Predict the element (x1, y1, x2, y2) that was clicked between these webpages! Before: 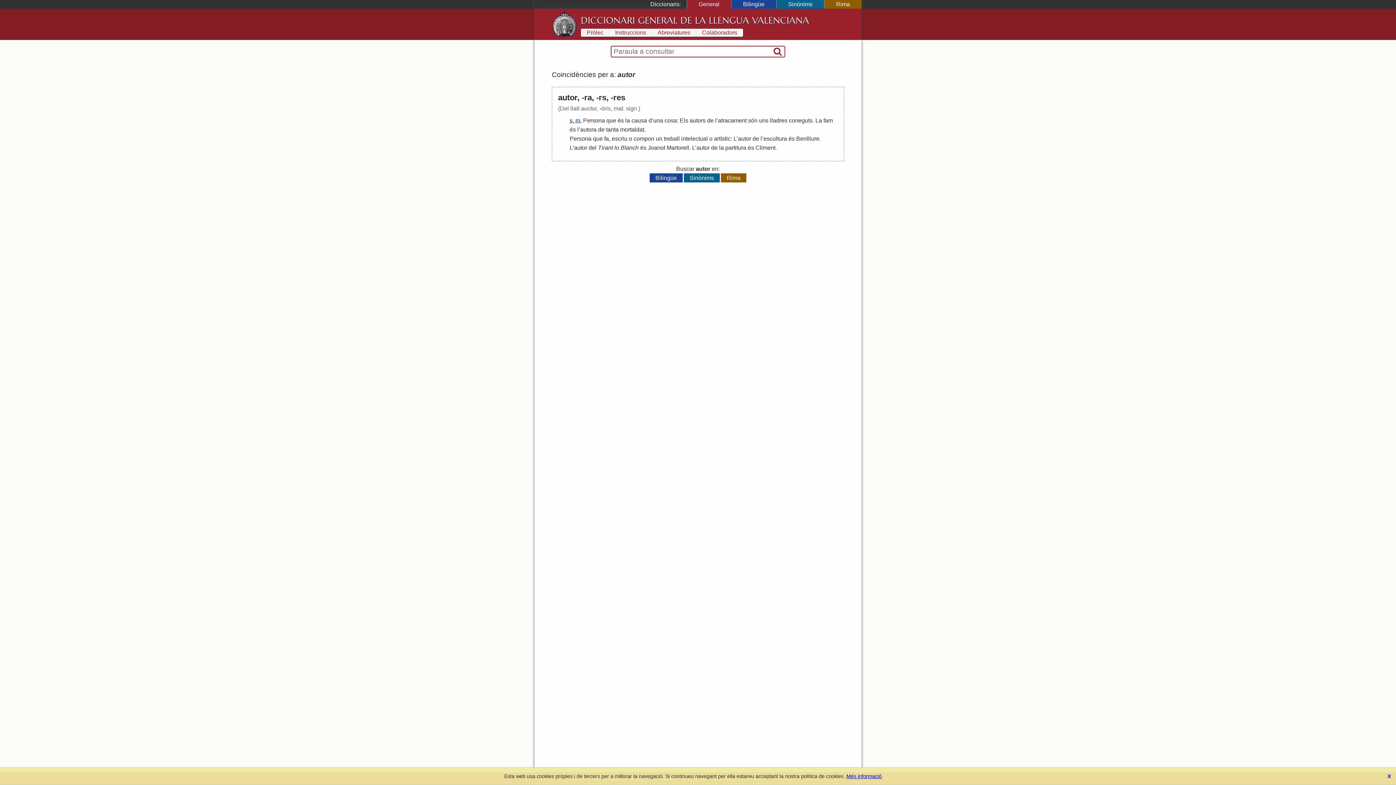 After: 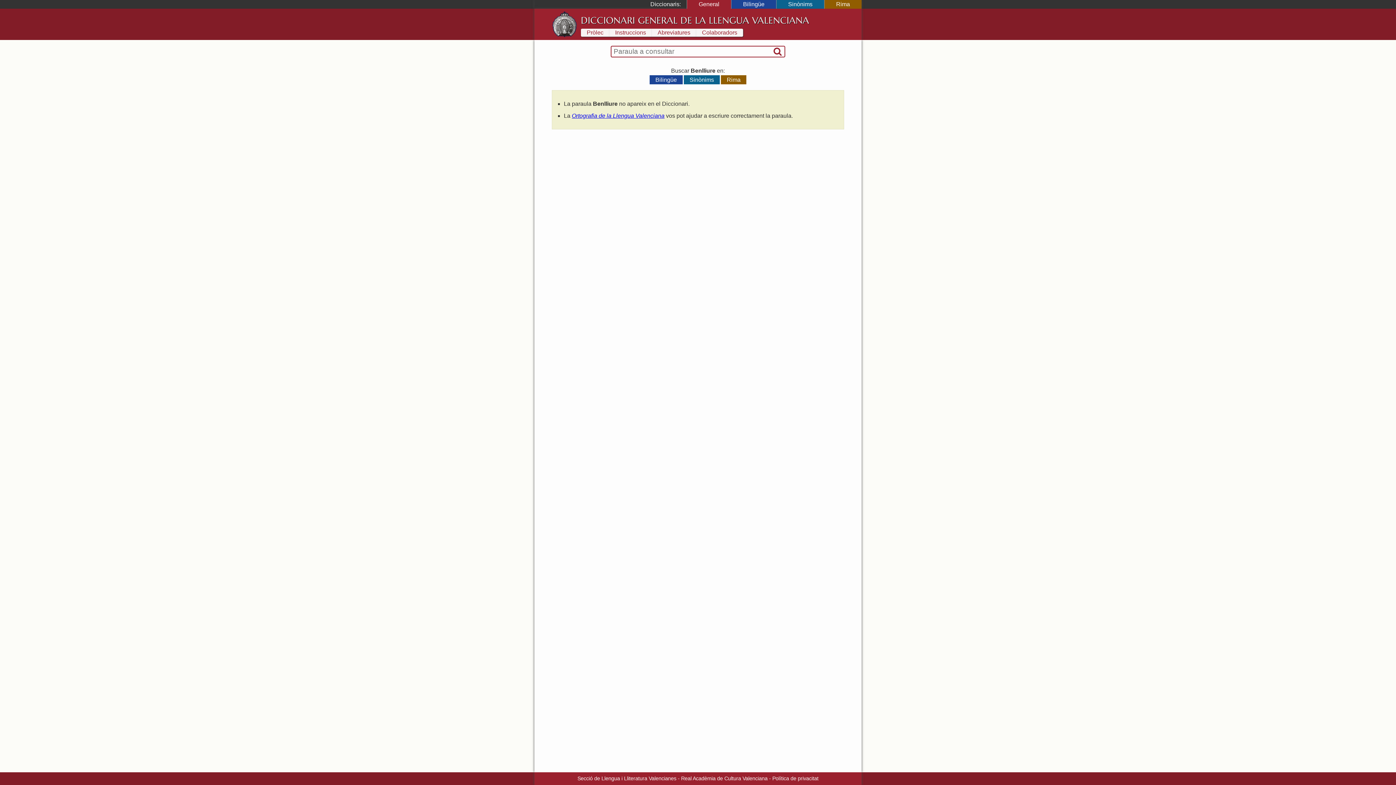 Action: label: Benlliure bbox: (796, 135, 819, 141)